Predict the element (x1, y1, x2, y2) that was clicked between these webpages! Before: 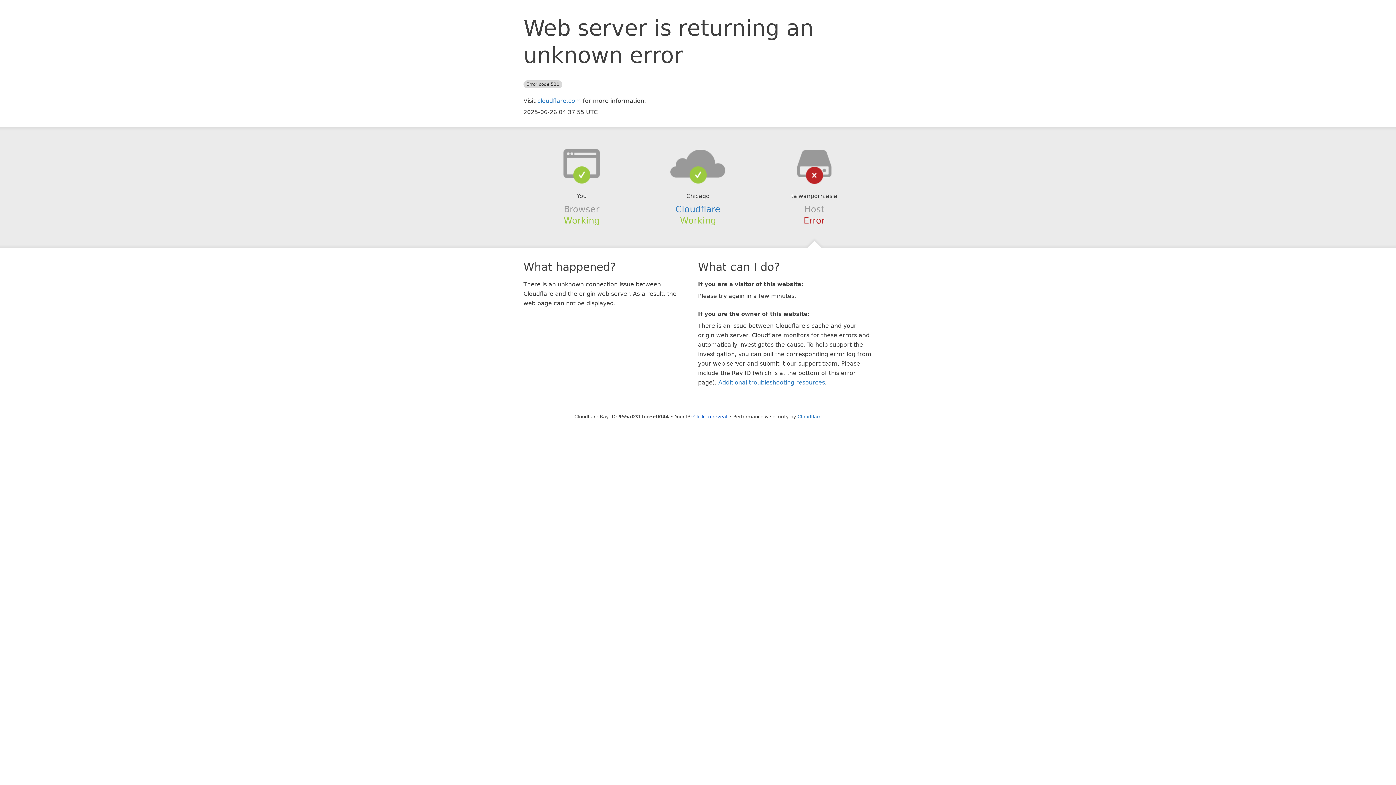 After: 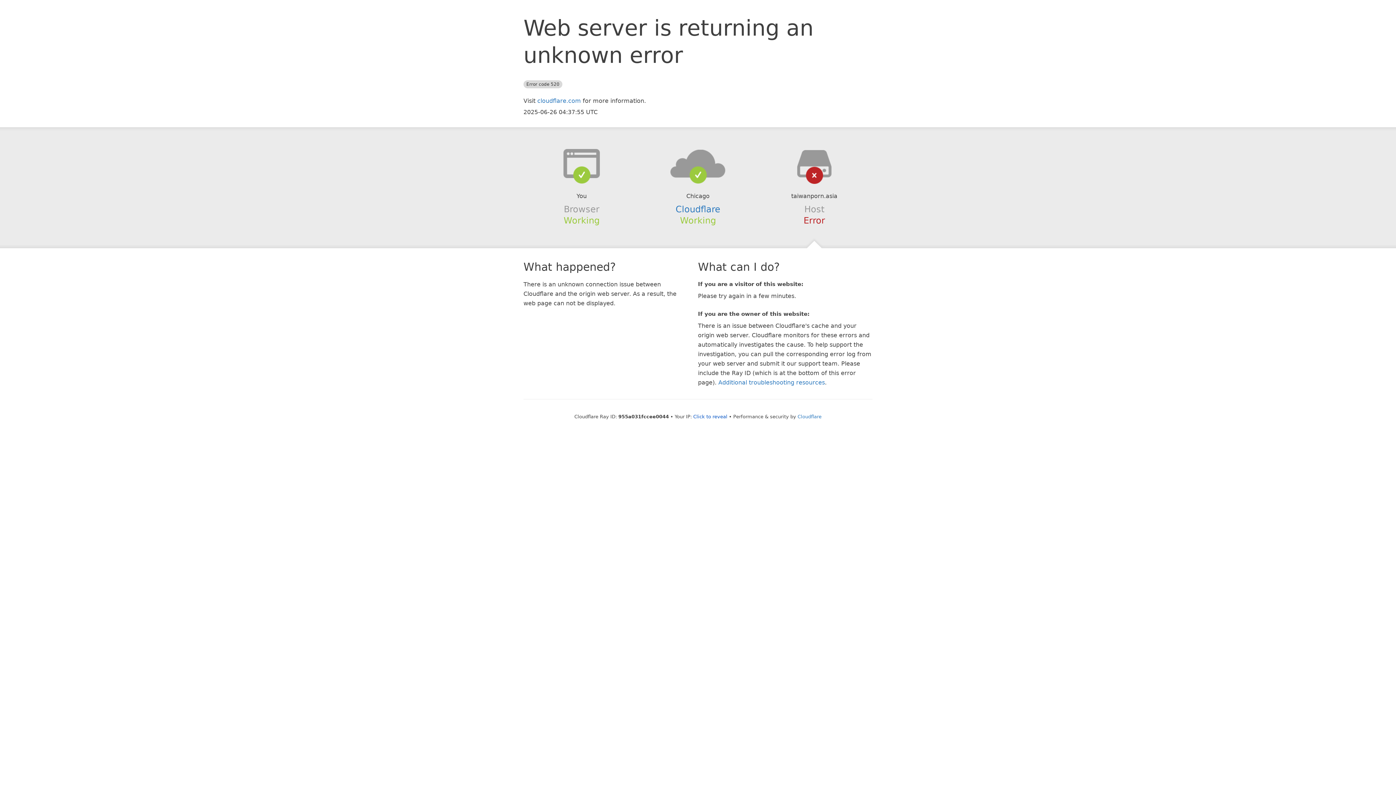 Action: bbox: (639, 148, 756, 178)